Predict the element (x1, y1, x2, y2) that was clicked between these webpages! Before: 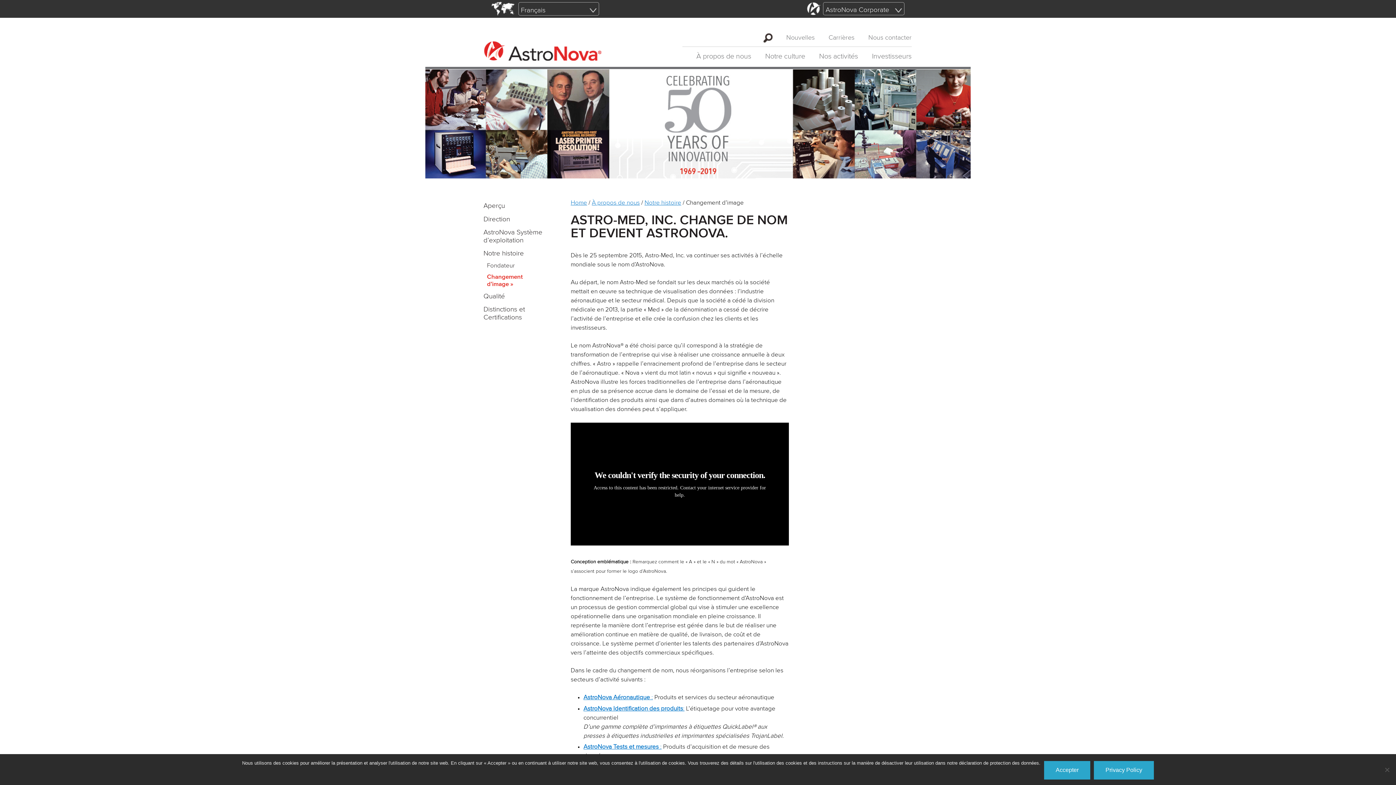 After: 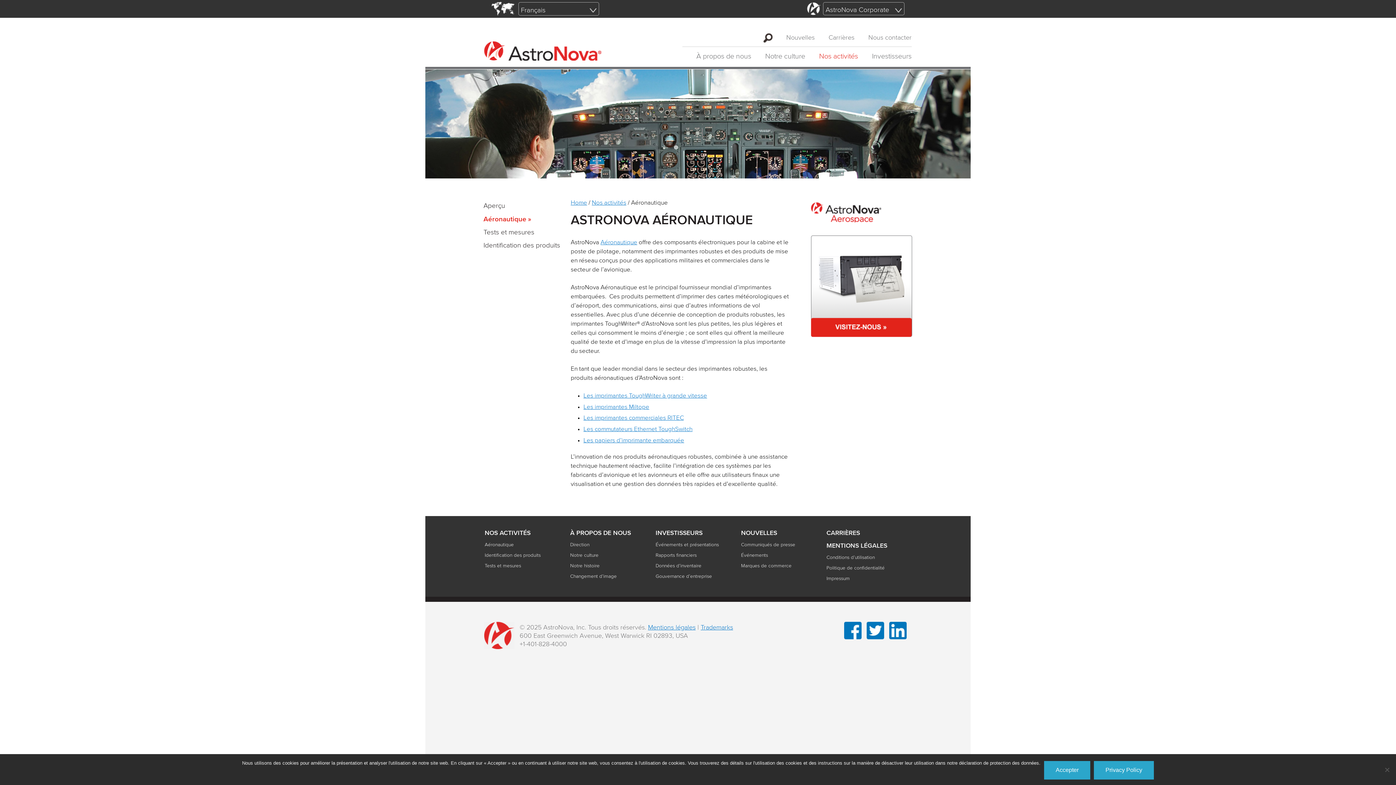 Action: bbox: (583, 694, 653, 701) label: AstroNova Aéronautique :